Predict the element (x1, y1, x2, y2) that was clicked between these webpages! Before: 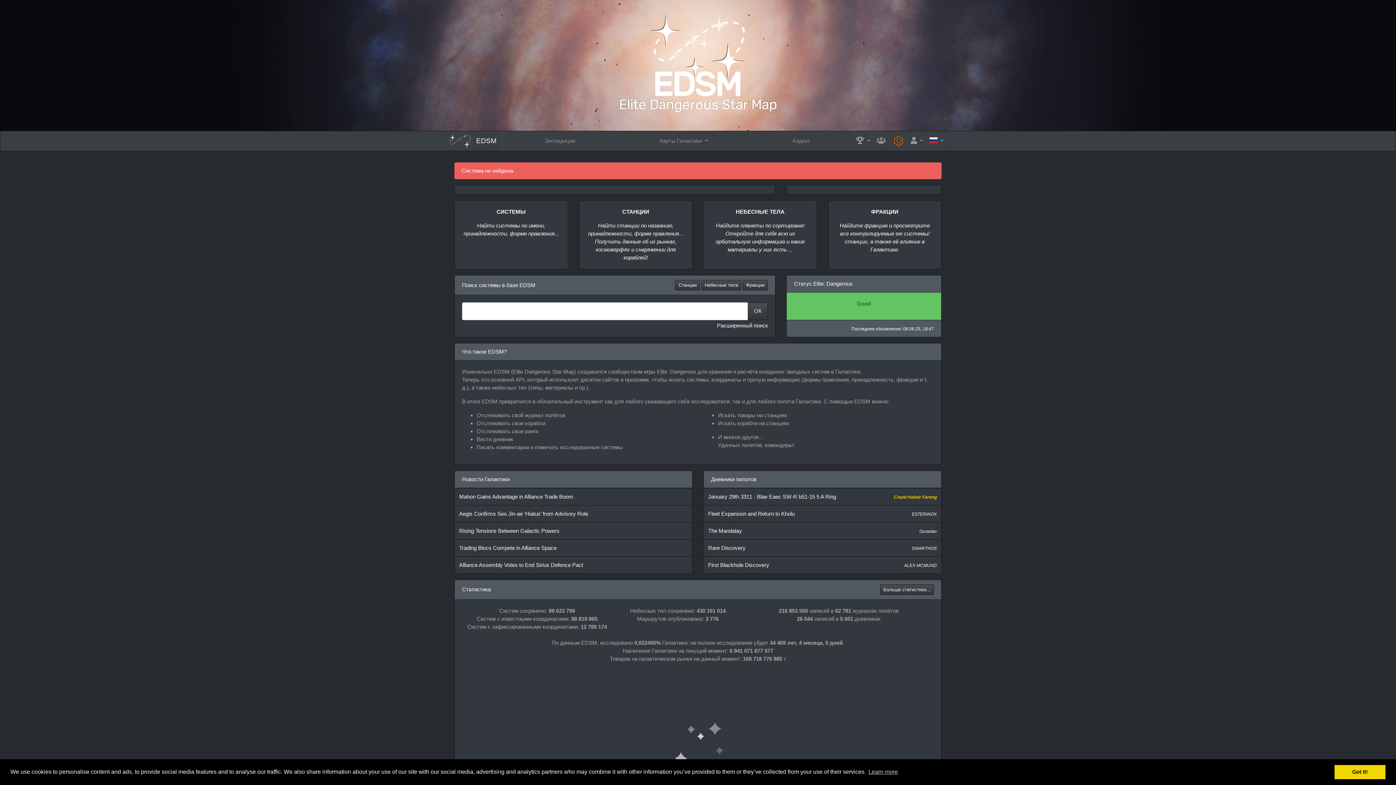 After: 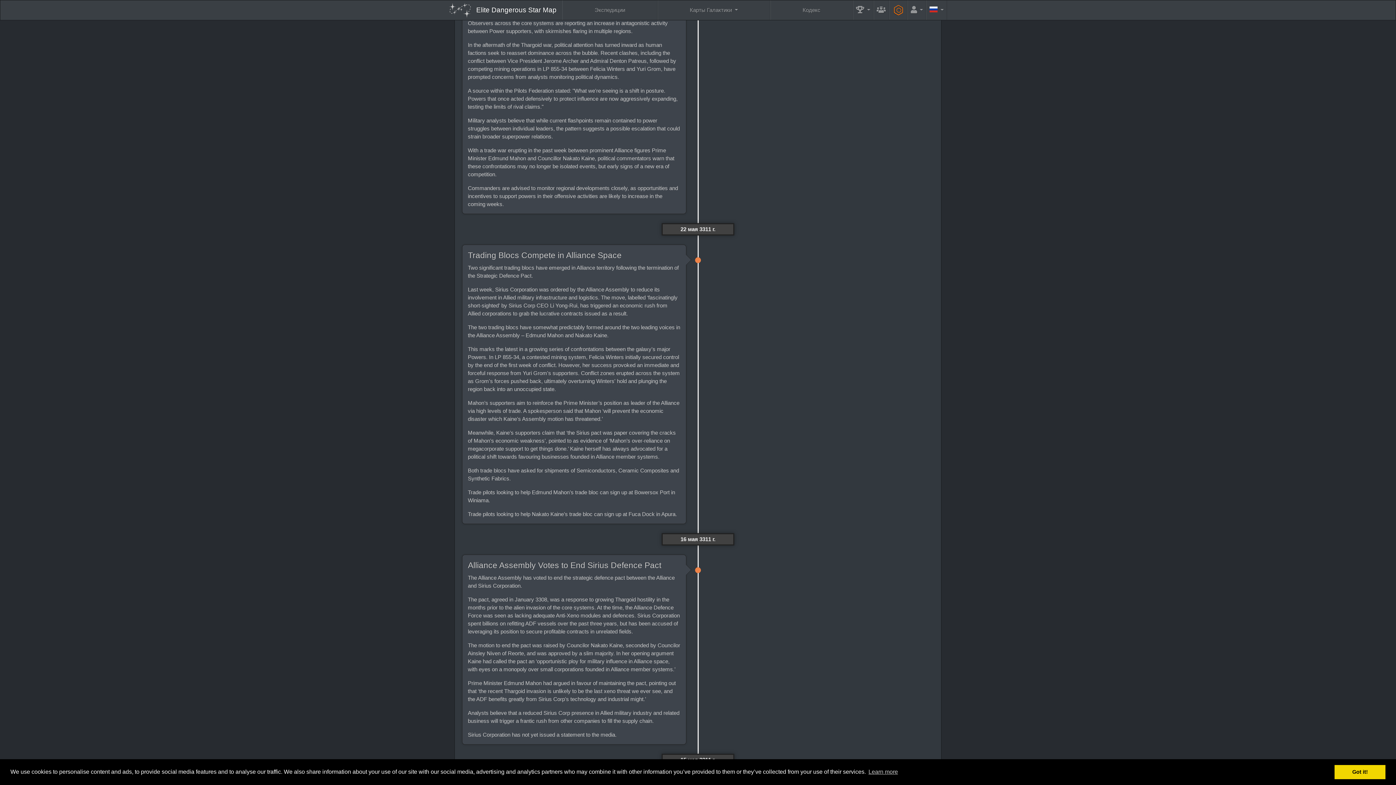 Action: bbox: (459, 527, 559, 534) label: Rising Tensions Between Galactic Powers